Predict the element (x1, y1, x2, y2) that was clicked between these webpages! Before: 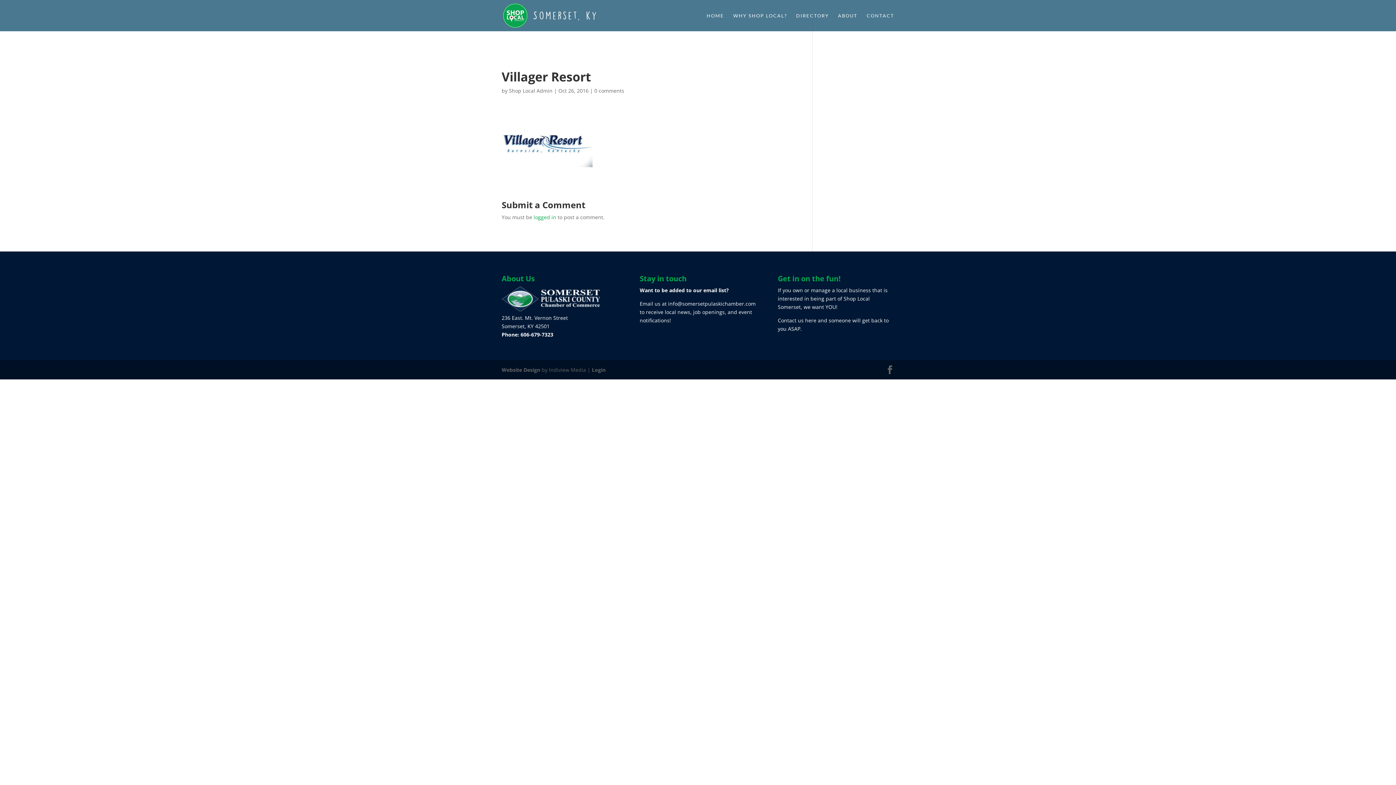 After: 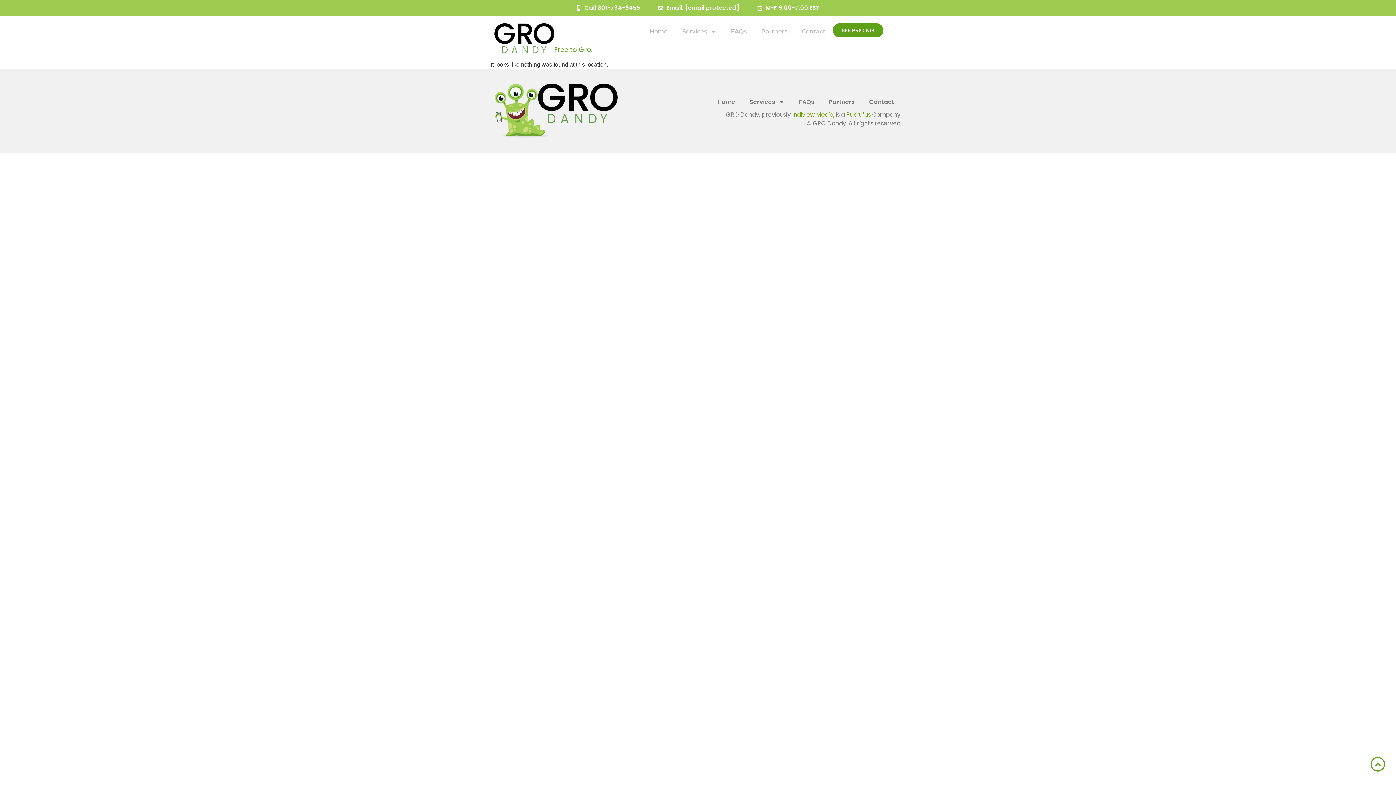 Action: label: Website Design bbox: (501, 366, 540, 373)